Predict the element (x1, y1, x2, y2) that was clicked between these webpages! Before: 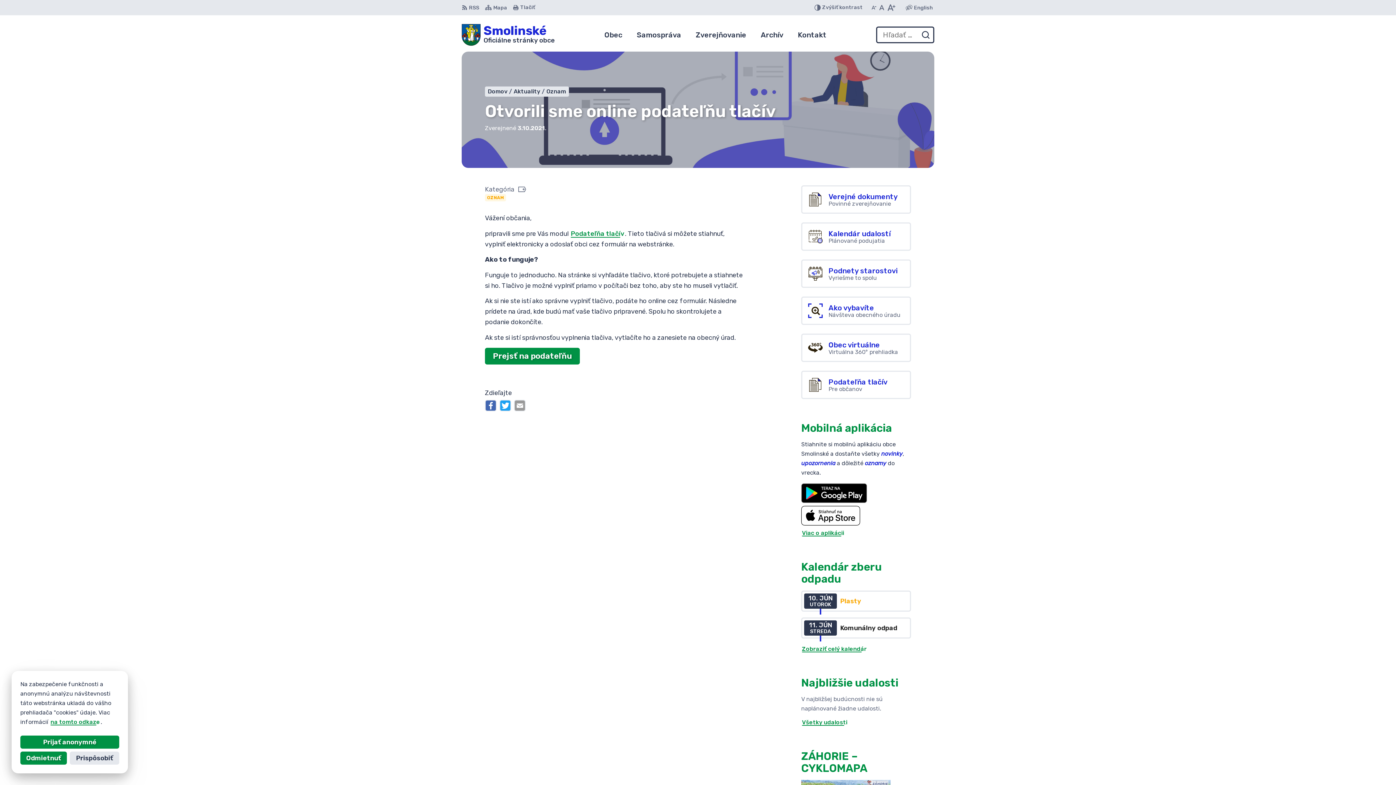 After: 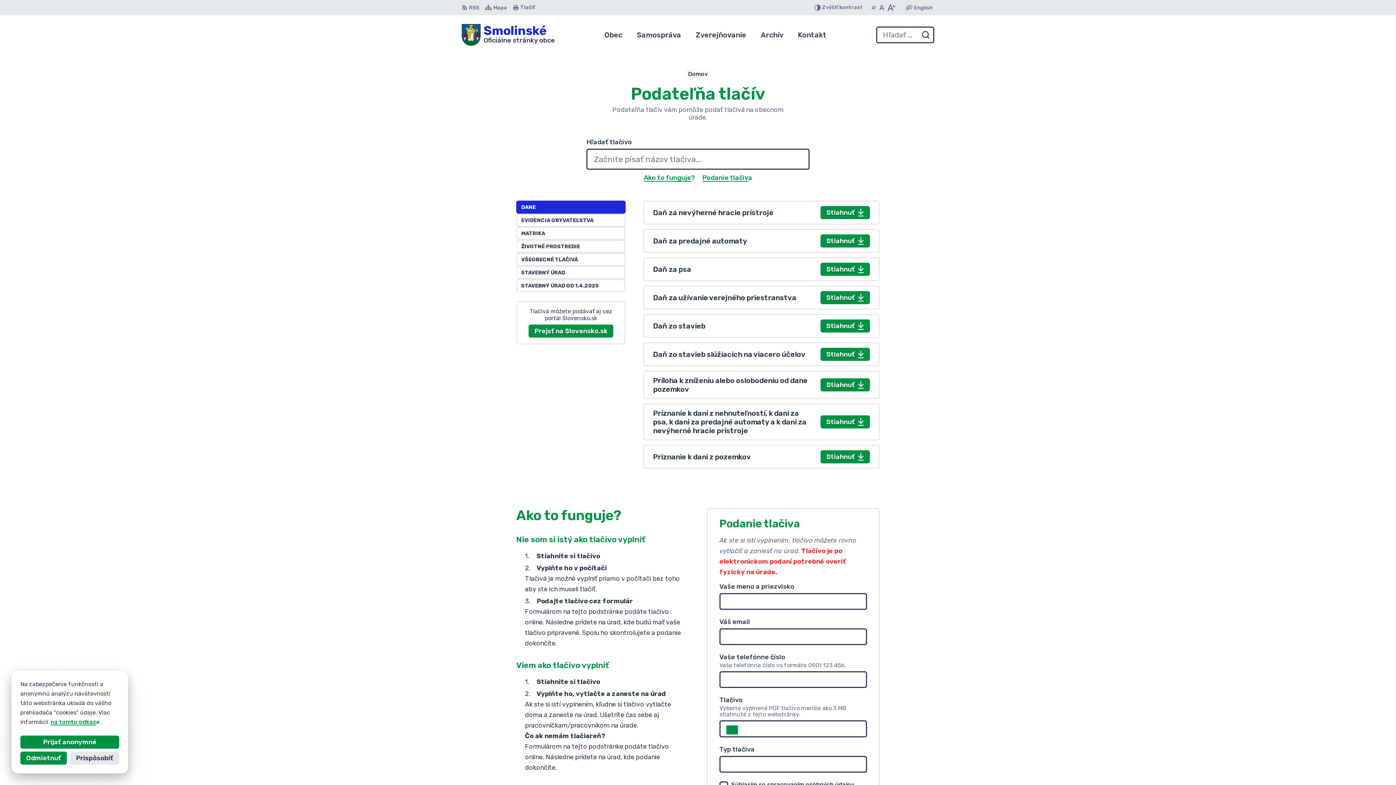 Action: bbox: (570, 229, 625, 237) label: Podateľňa tlačív